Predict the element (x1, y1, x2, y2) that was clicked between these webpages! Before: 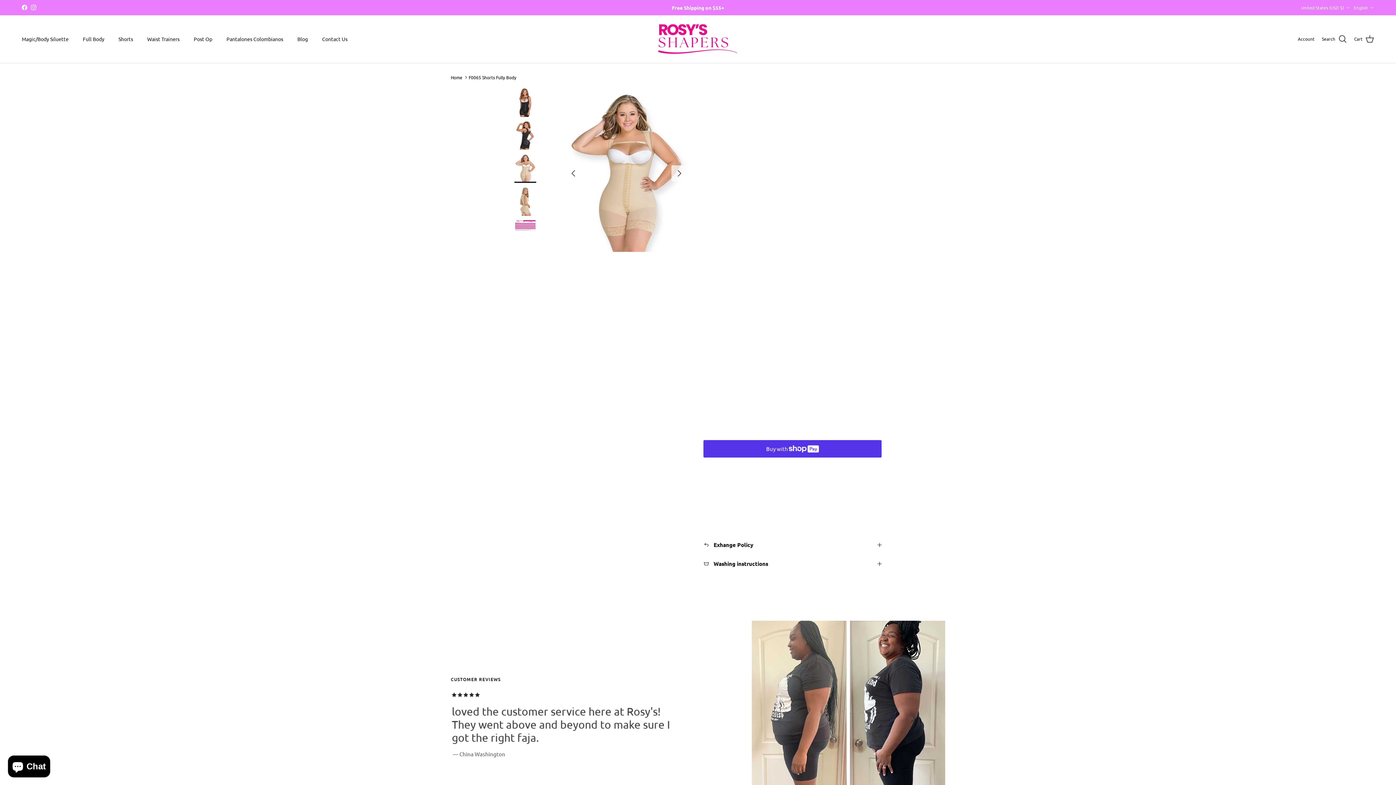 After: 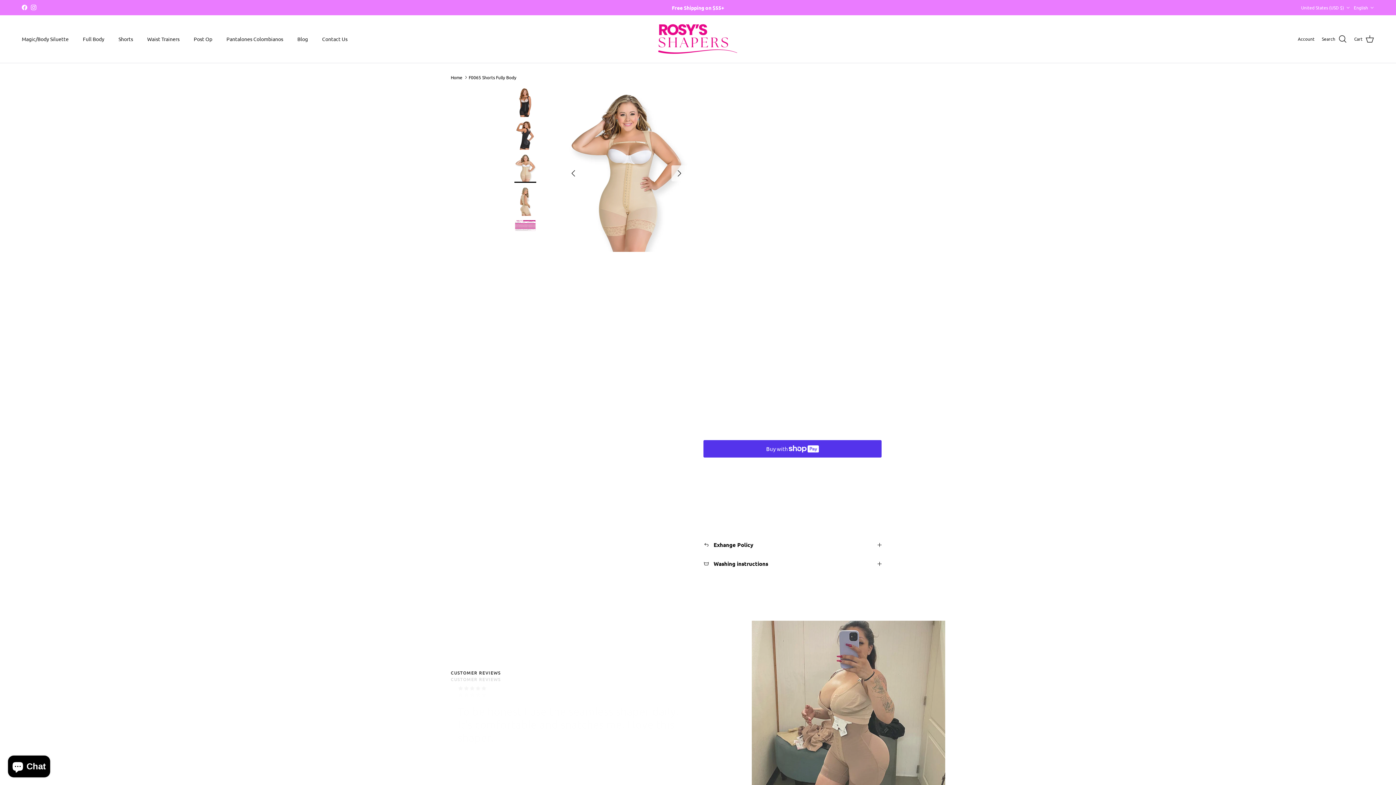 Action: bbox: (514, 153, 536, 182)